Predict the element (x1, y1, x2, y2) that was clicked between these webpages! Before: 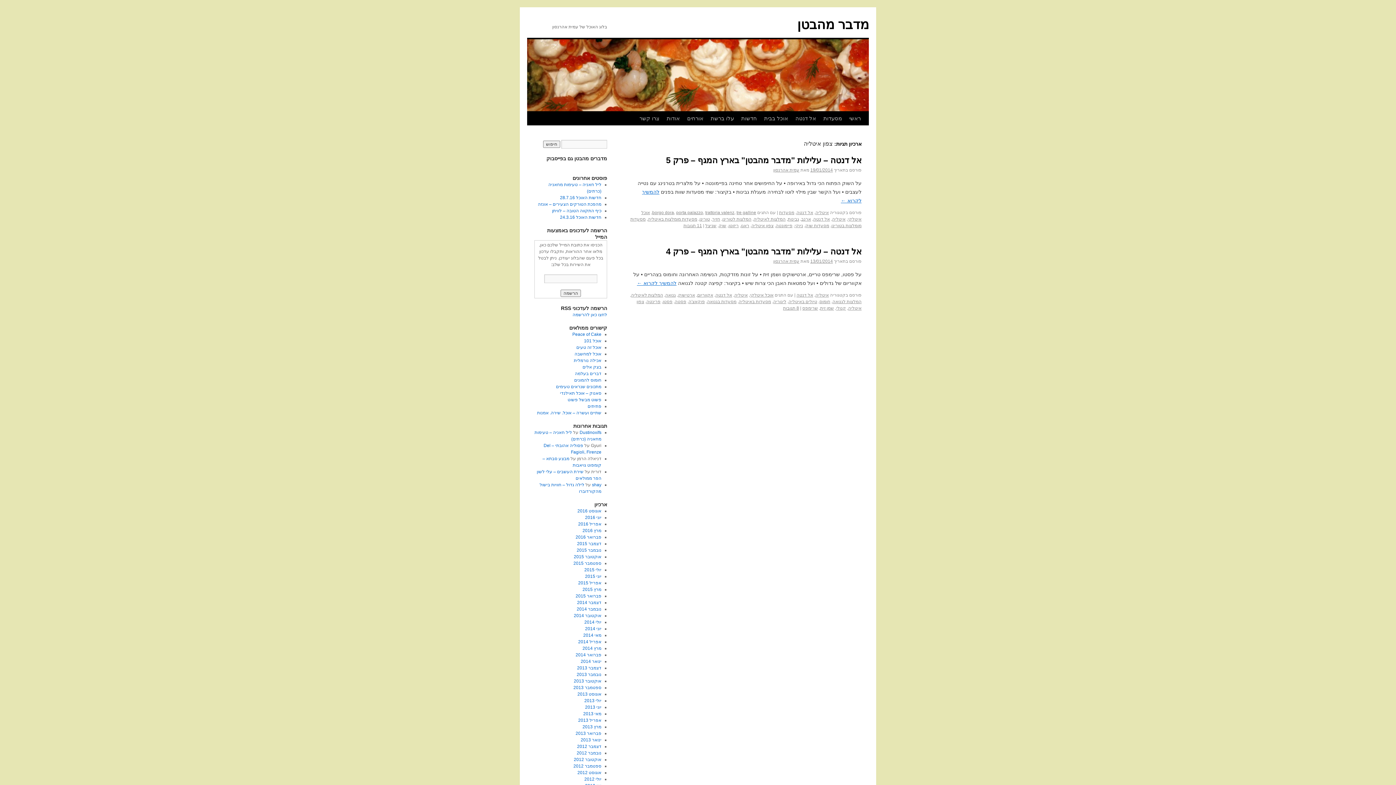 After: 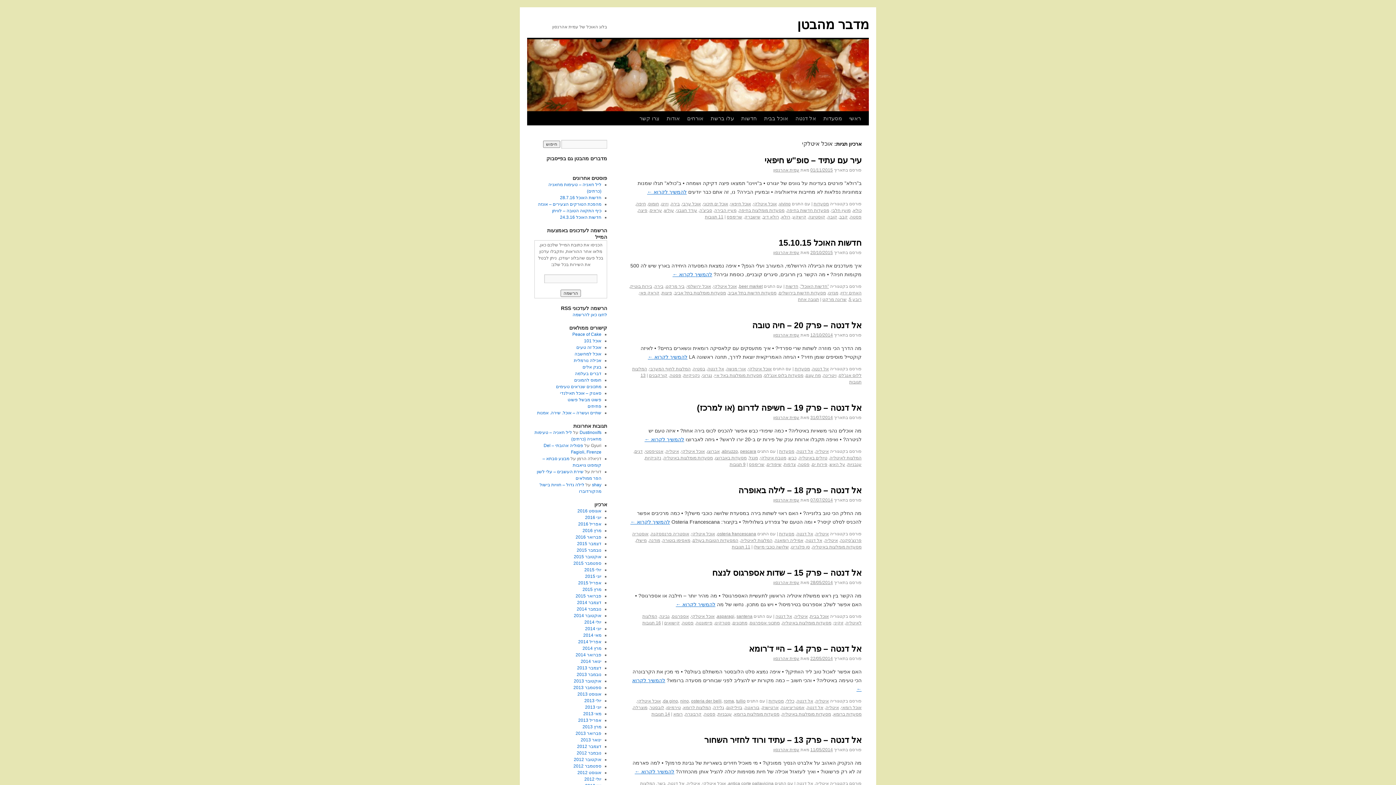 Action: bbox: (750, 292, 773, 297) label: אוכל איטלקי